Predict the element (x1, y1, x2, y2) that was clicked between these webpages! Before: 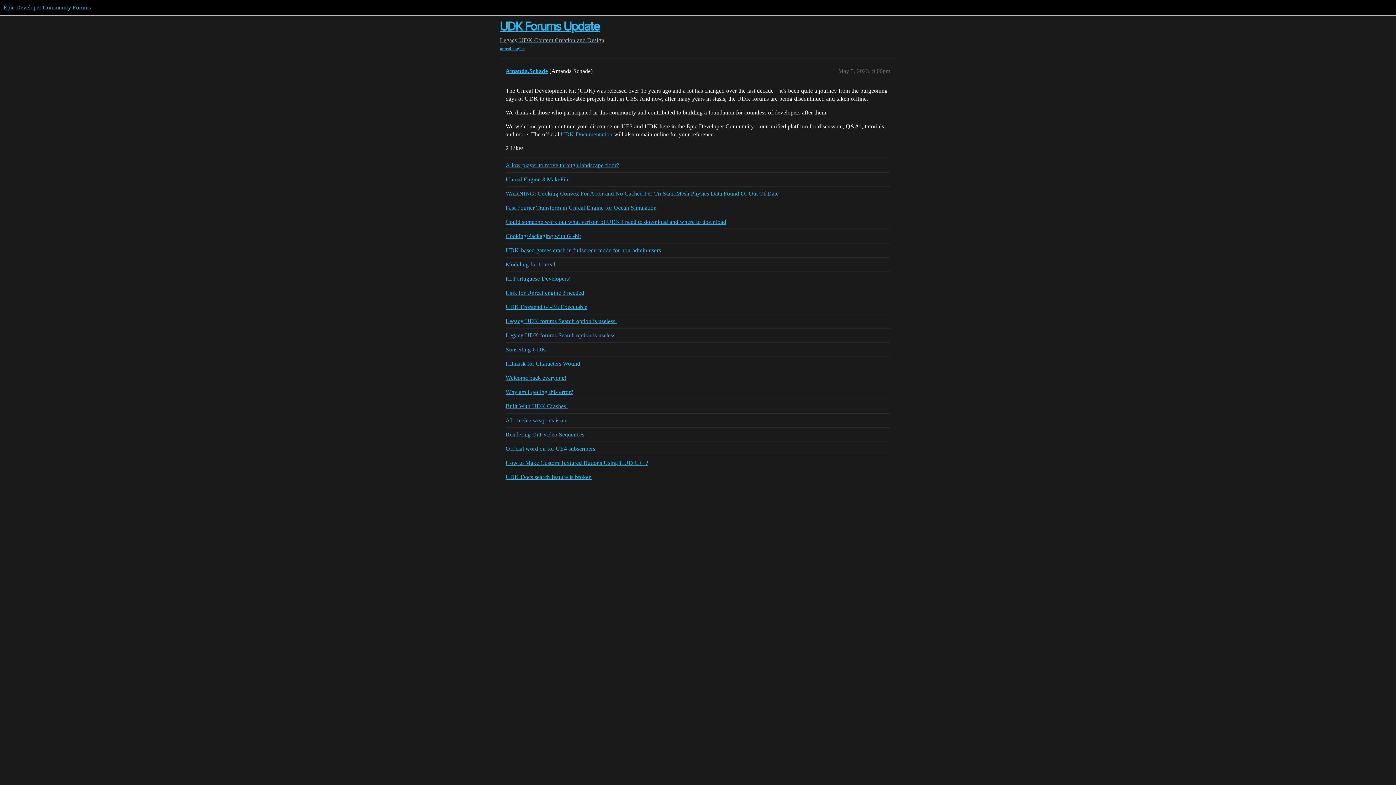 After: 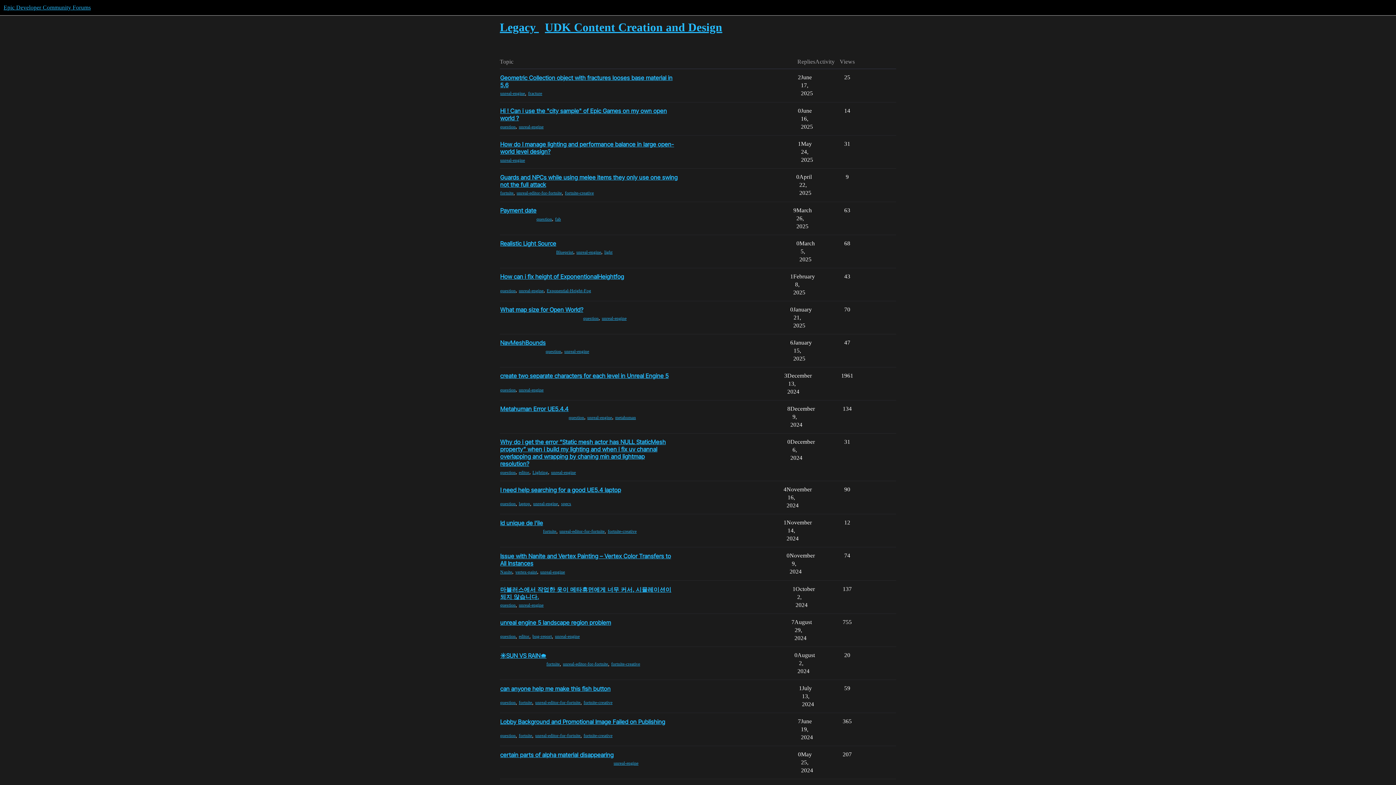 Action: label: Legacy  bbox: (500, 37, 519, 43)